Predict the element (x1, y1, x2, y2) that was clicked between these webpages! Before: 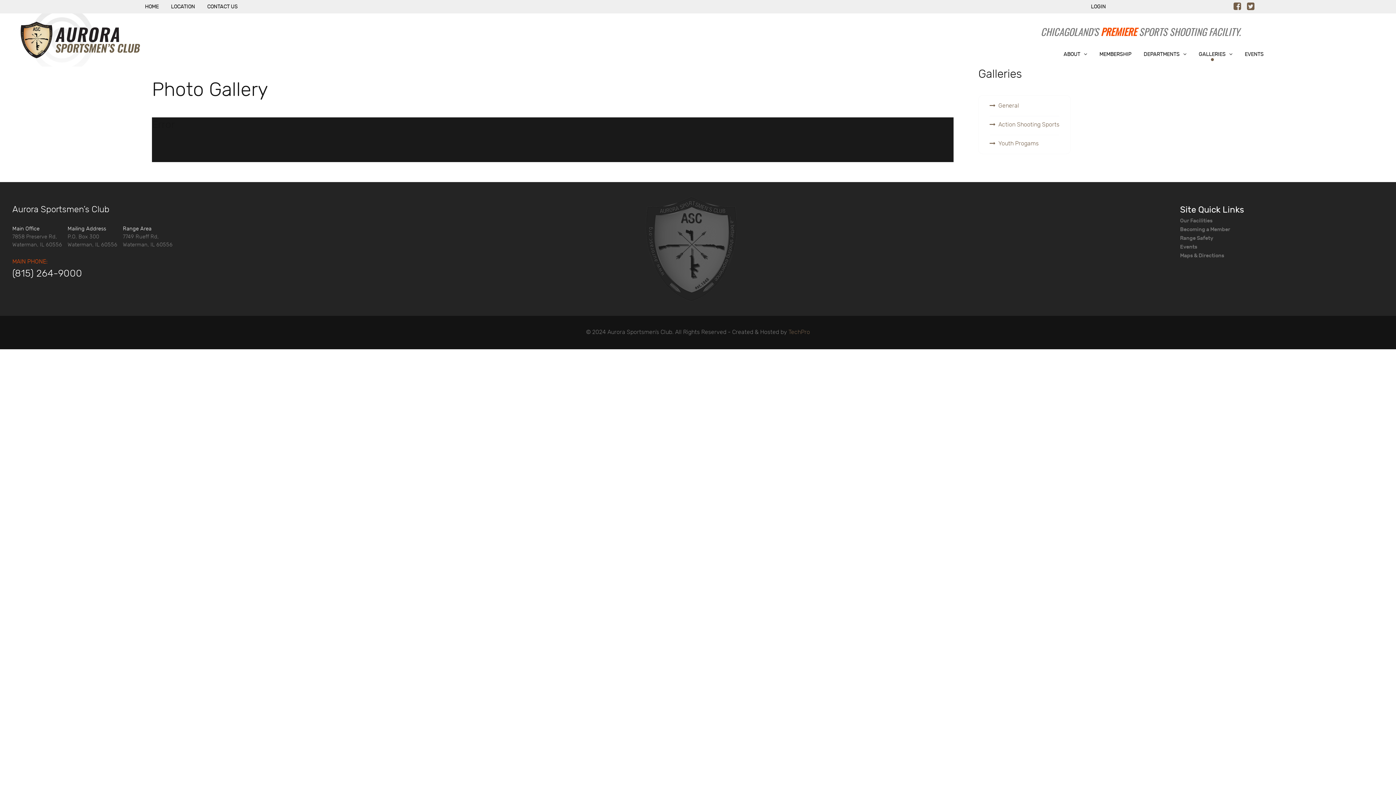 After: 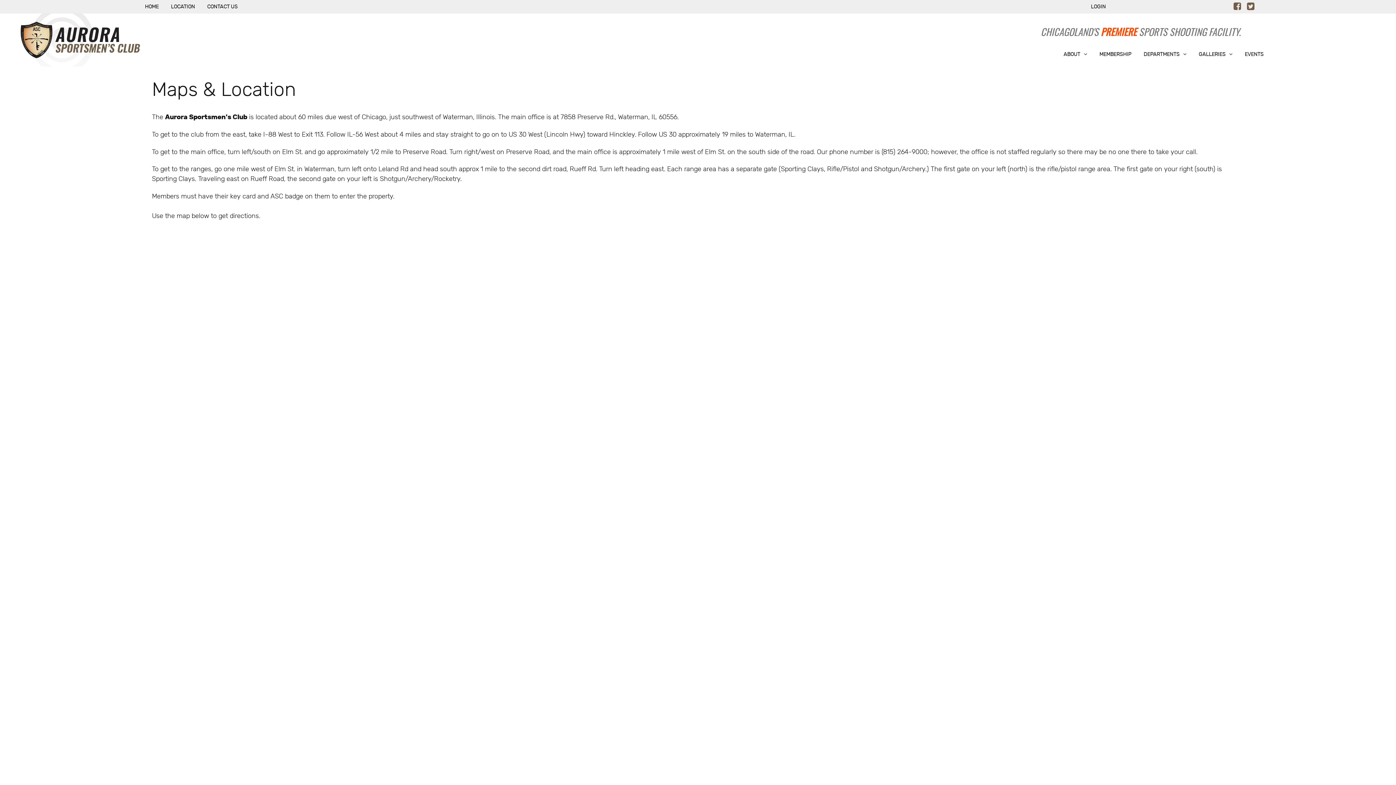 Action: bbox: (165, 0, 200, 13) label: LOCATION